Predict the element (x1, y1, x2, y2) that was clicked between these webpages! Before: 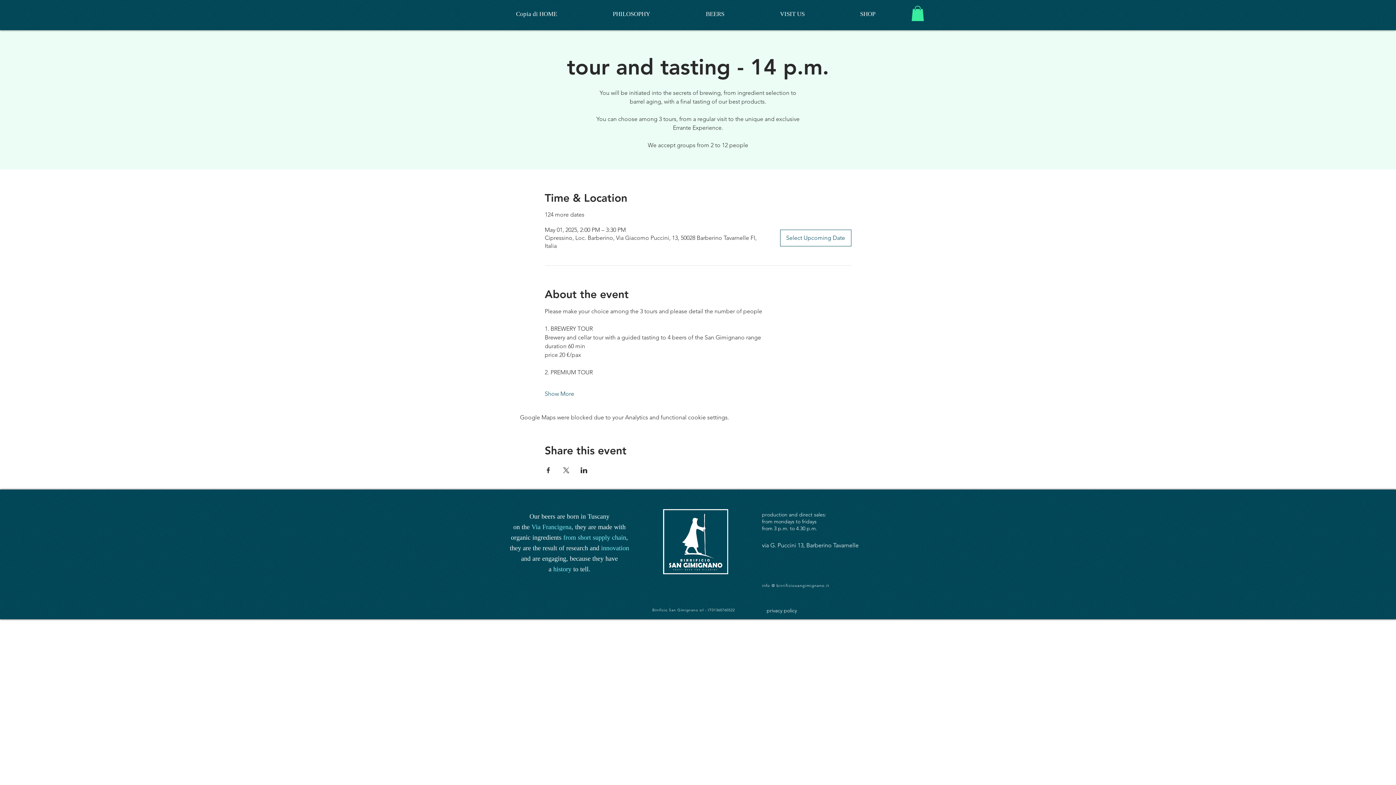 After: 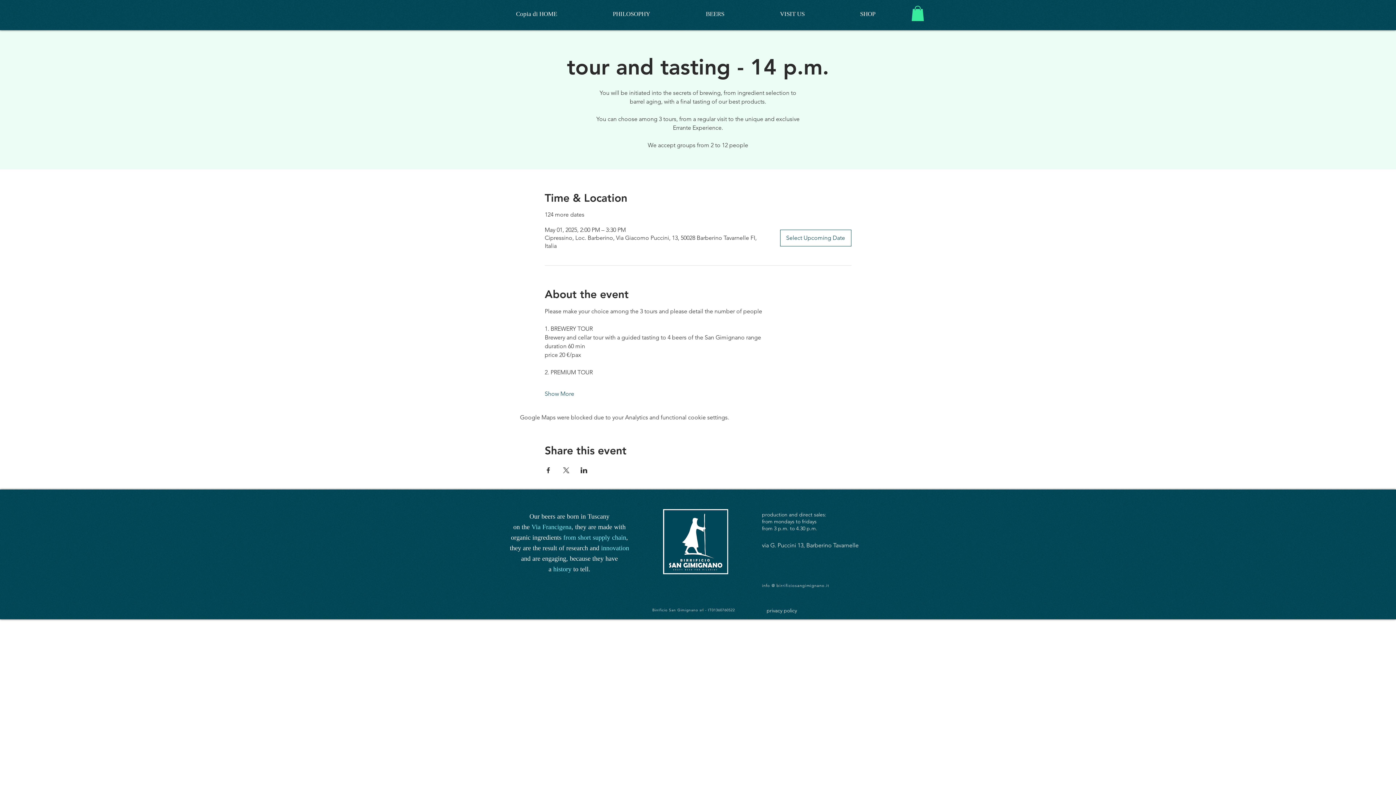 Action: bbox: (544, 467, 551, 473) label: Share event on Facebook